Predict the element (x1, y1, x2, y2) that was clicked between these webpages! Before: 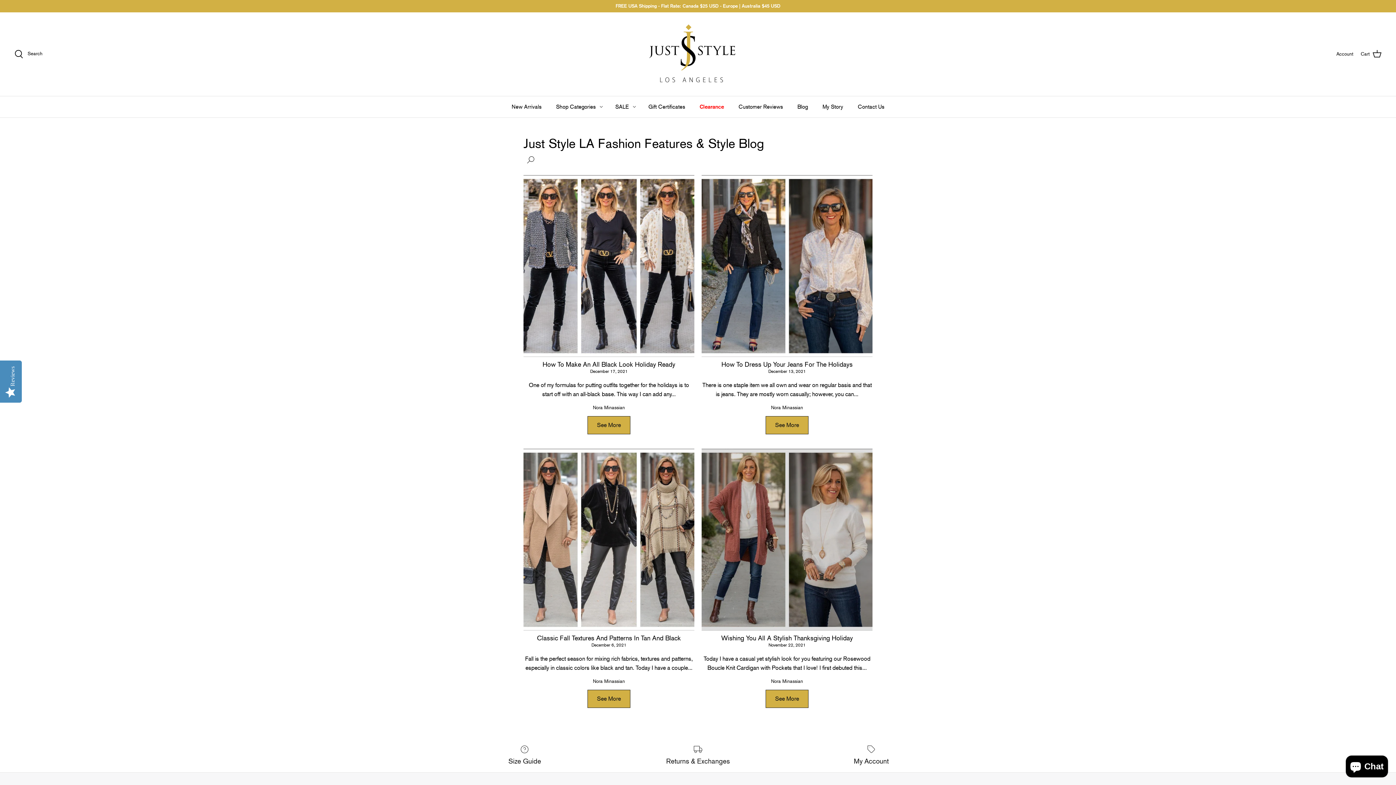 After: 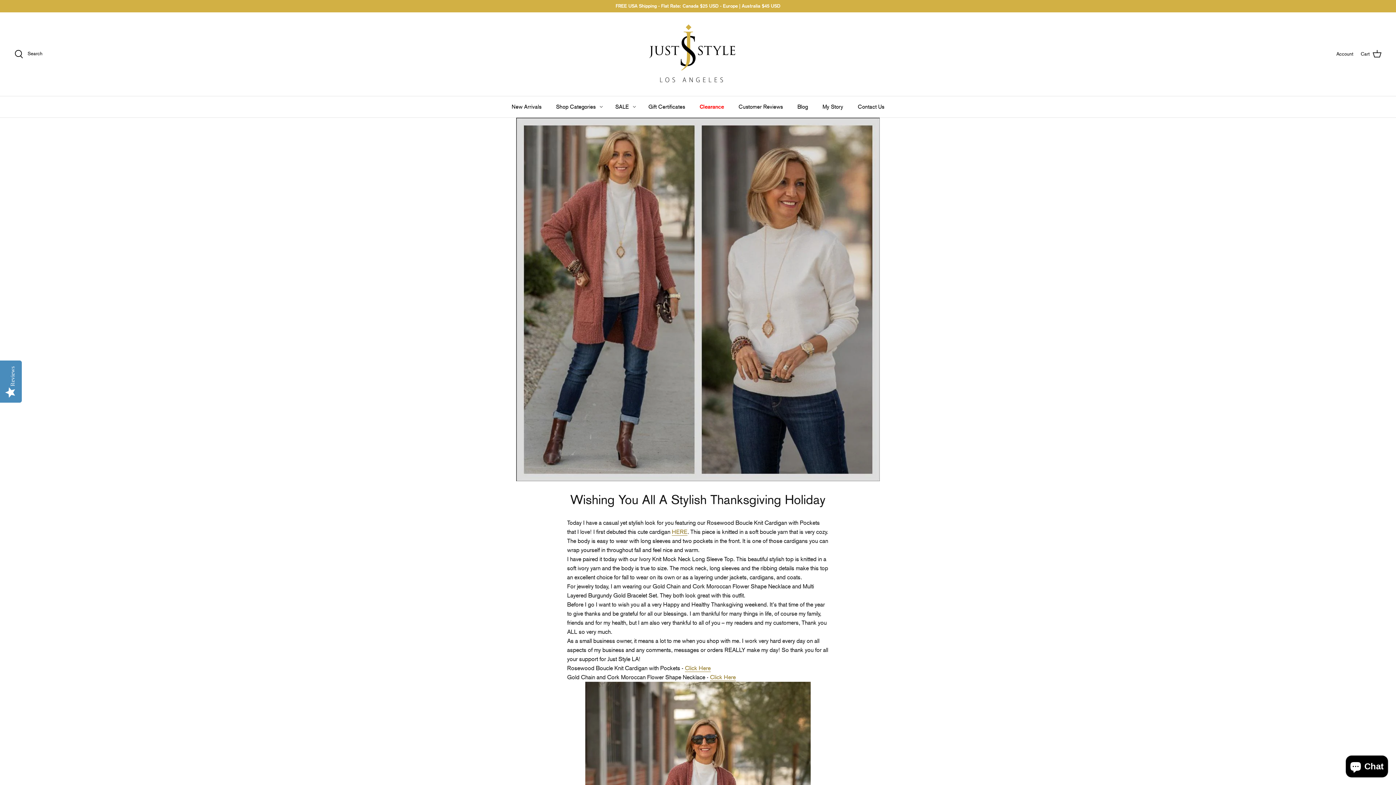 Action: bbox: (765, 690, 808, 708) label: See More